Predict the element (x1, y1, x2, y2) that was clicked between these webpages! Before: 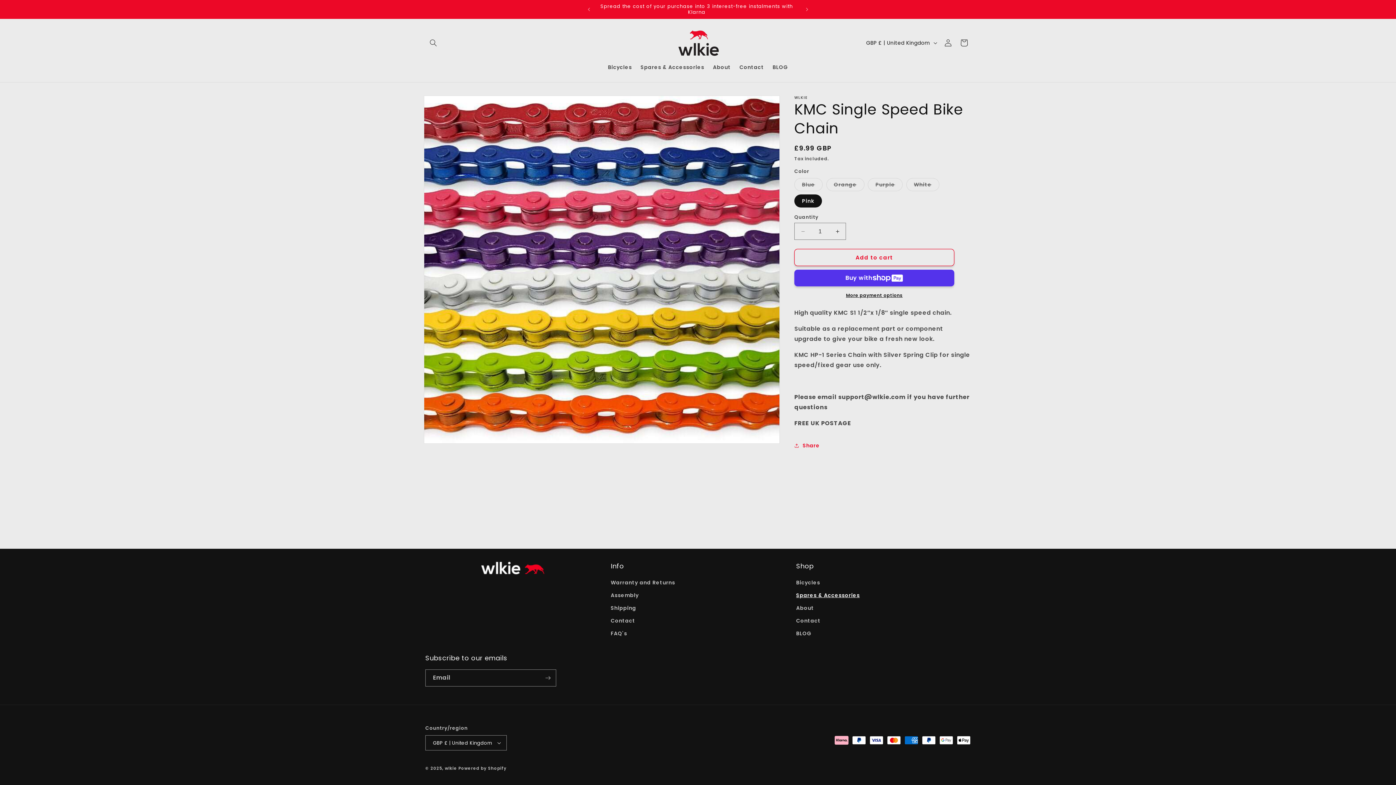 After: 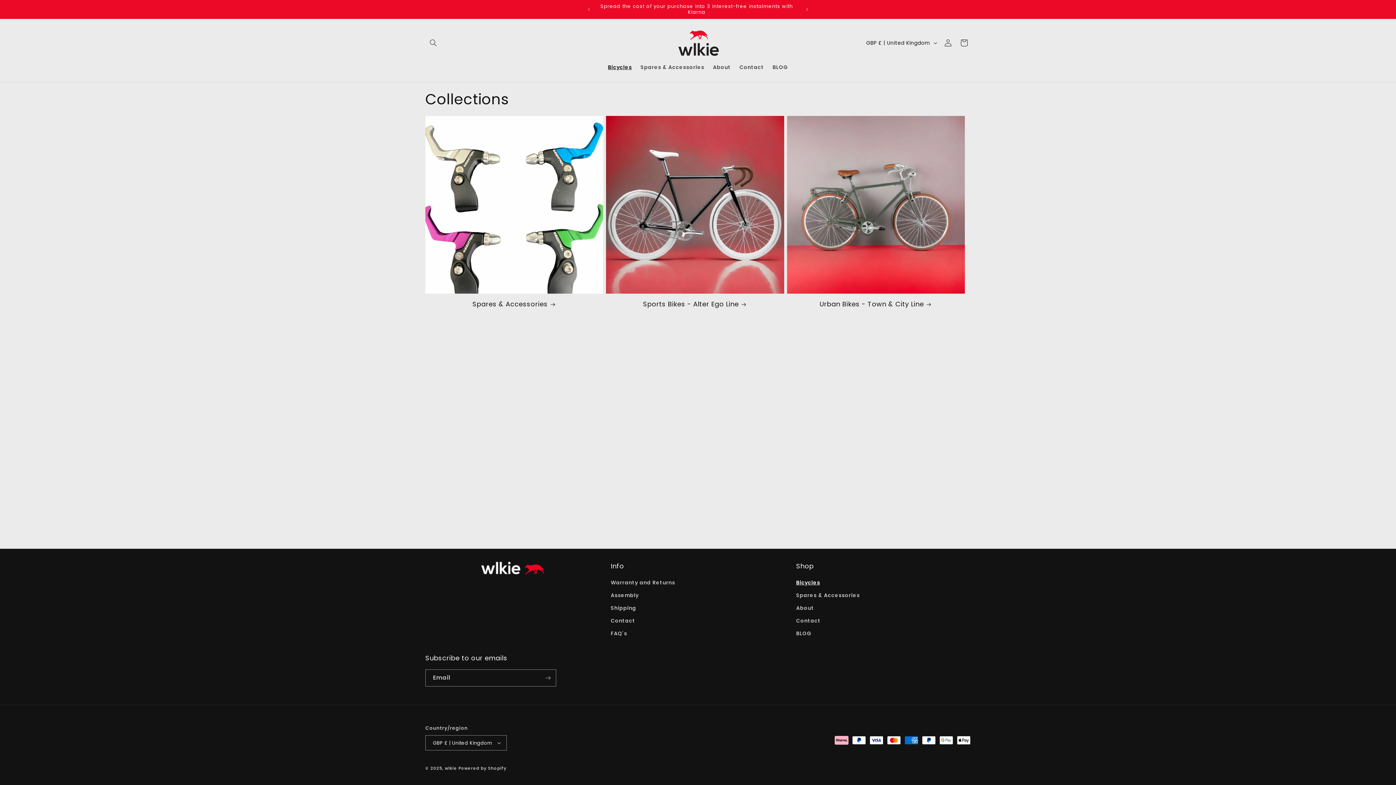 Action: bbox: (603, 59, 636, 74) label: Bicycles